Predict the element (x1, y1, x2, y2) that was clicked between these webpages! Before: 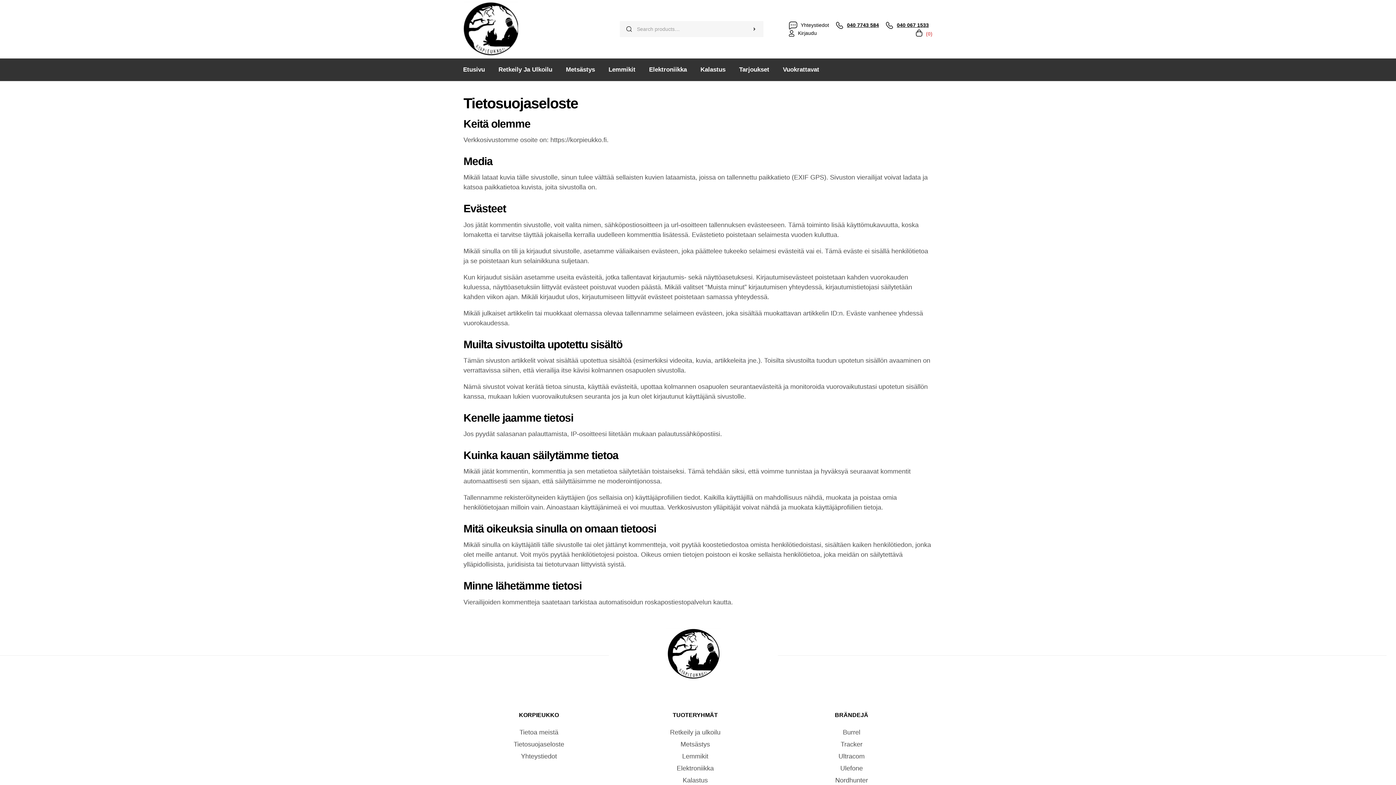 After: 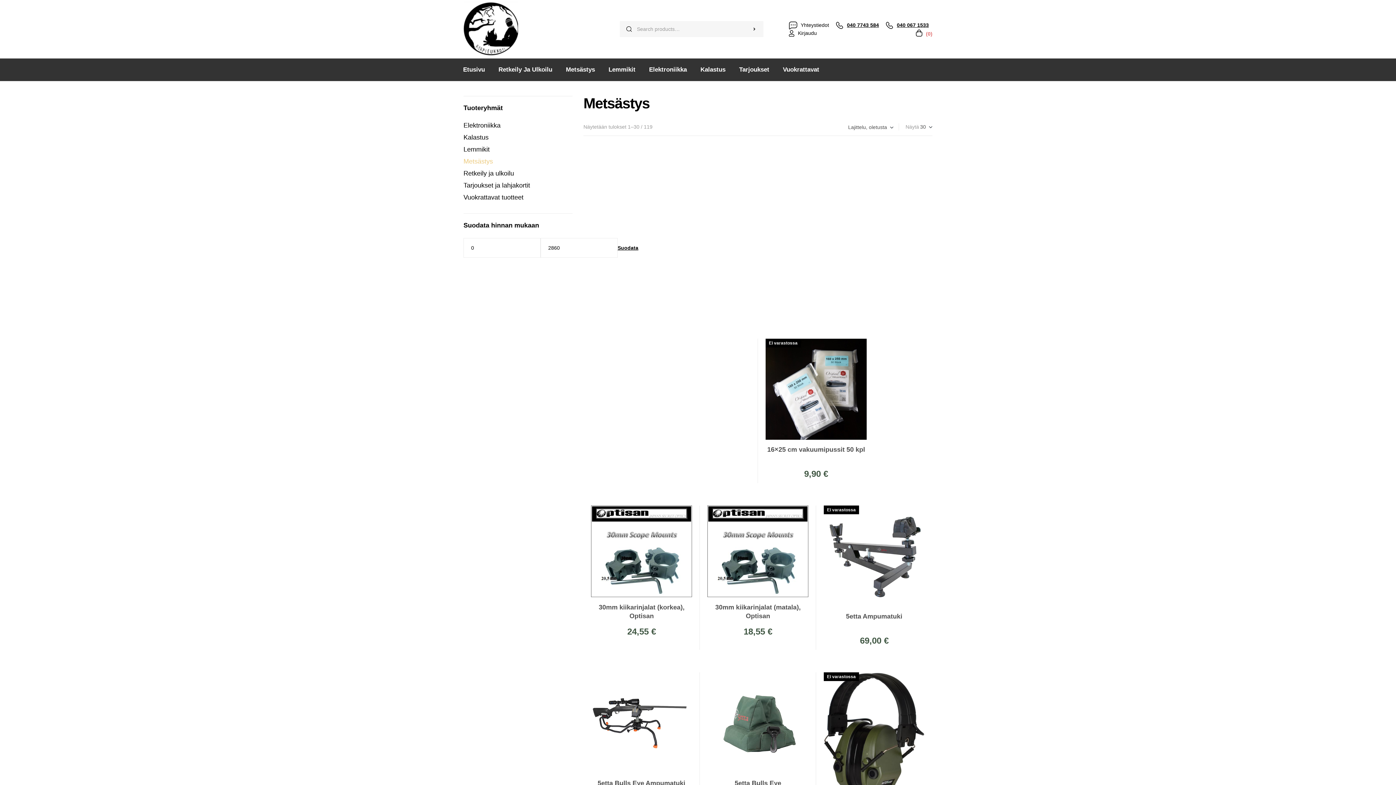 Action: bbox: (619, 739, 770, 749) label: Metsästys